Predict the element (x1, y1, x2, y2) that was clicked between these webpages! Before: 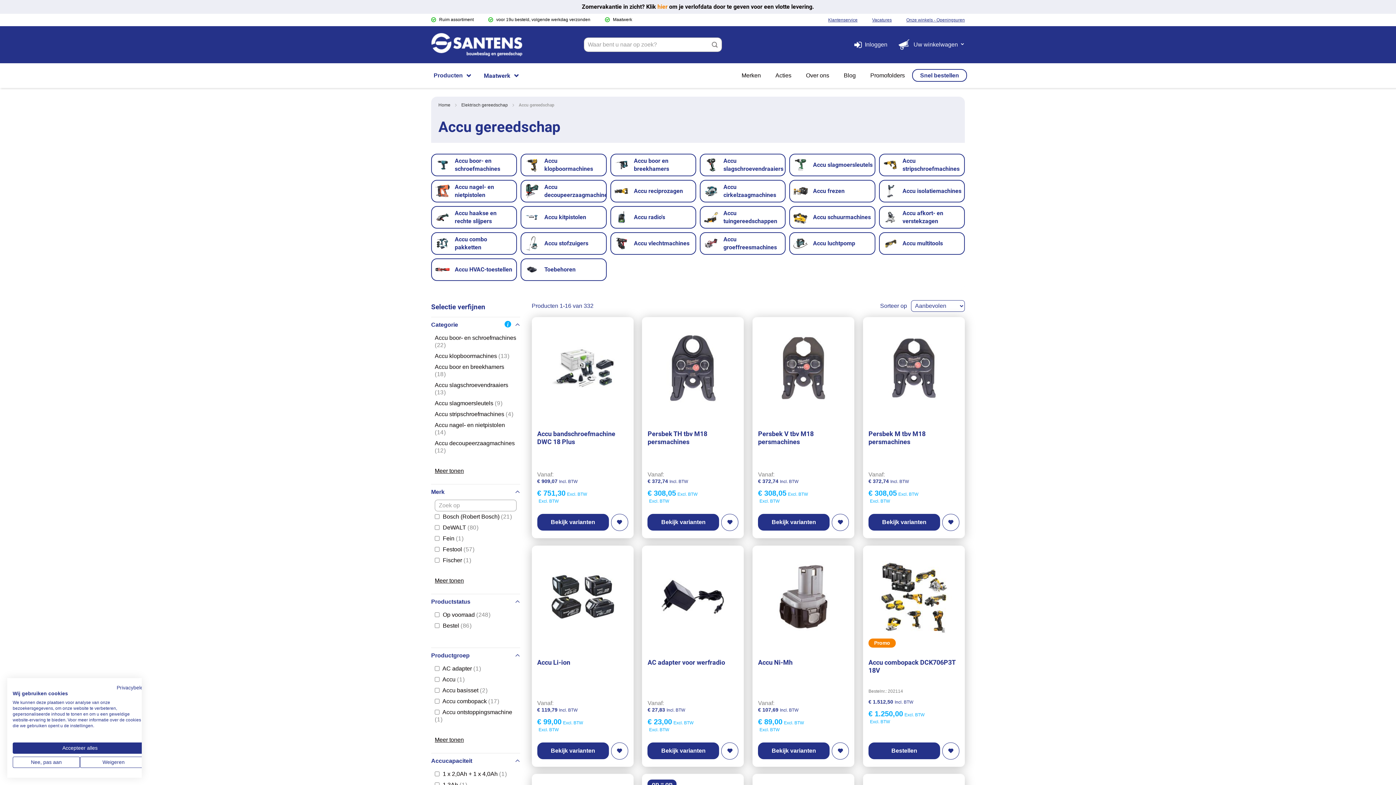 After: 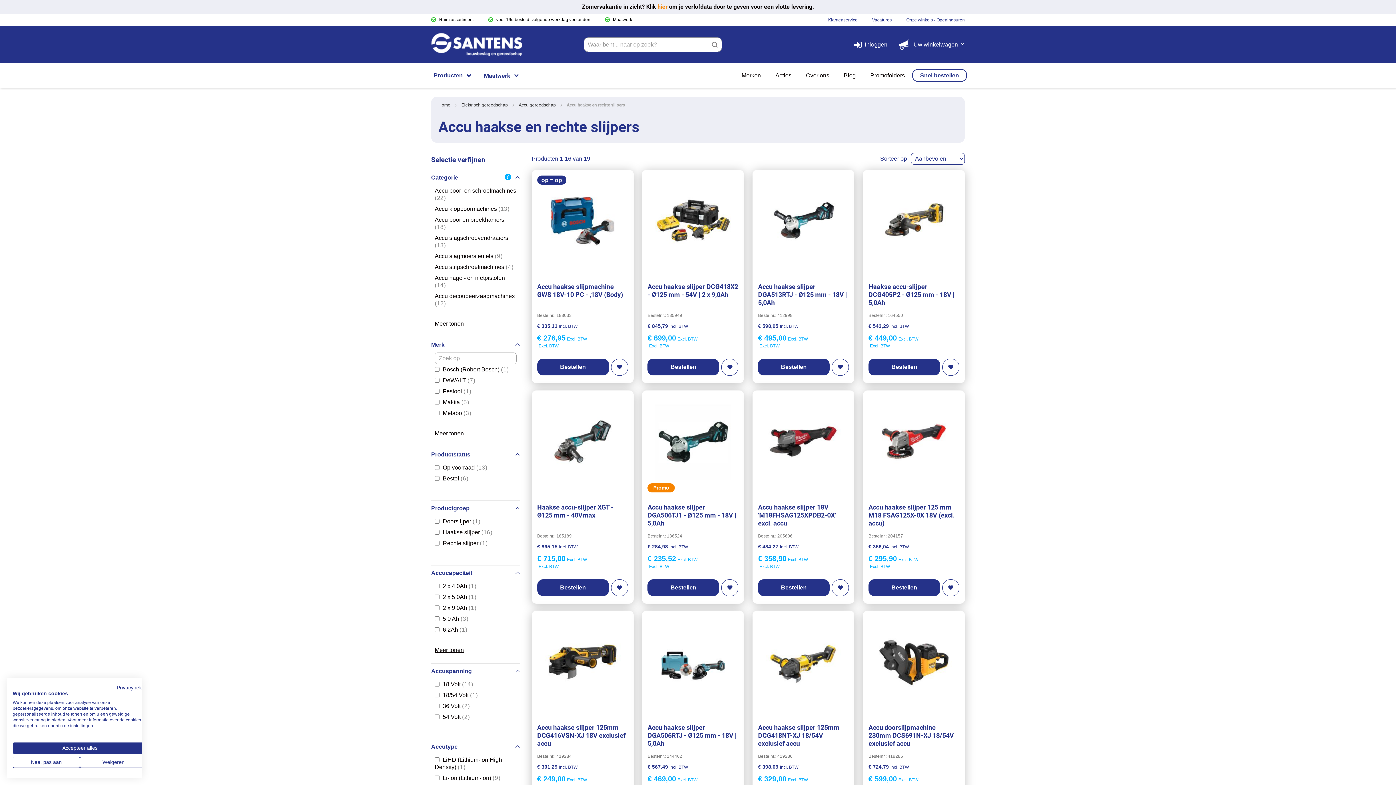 Action: label: Accu haakse en rechte slijpers bbox: (431, 206, 517, 228)